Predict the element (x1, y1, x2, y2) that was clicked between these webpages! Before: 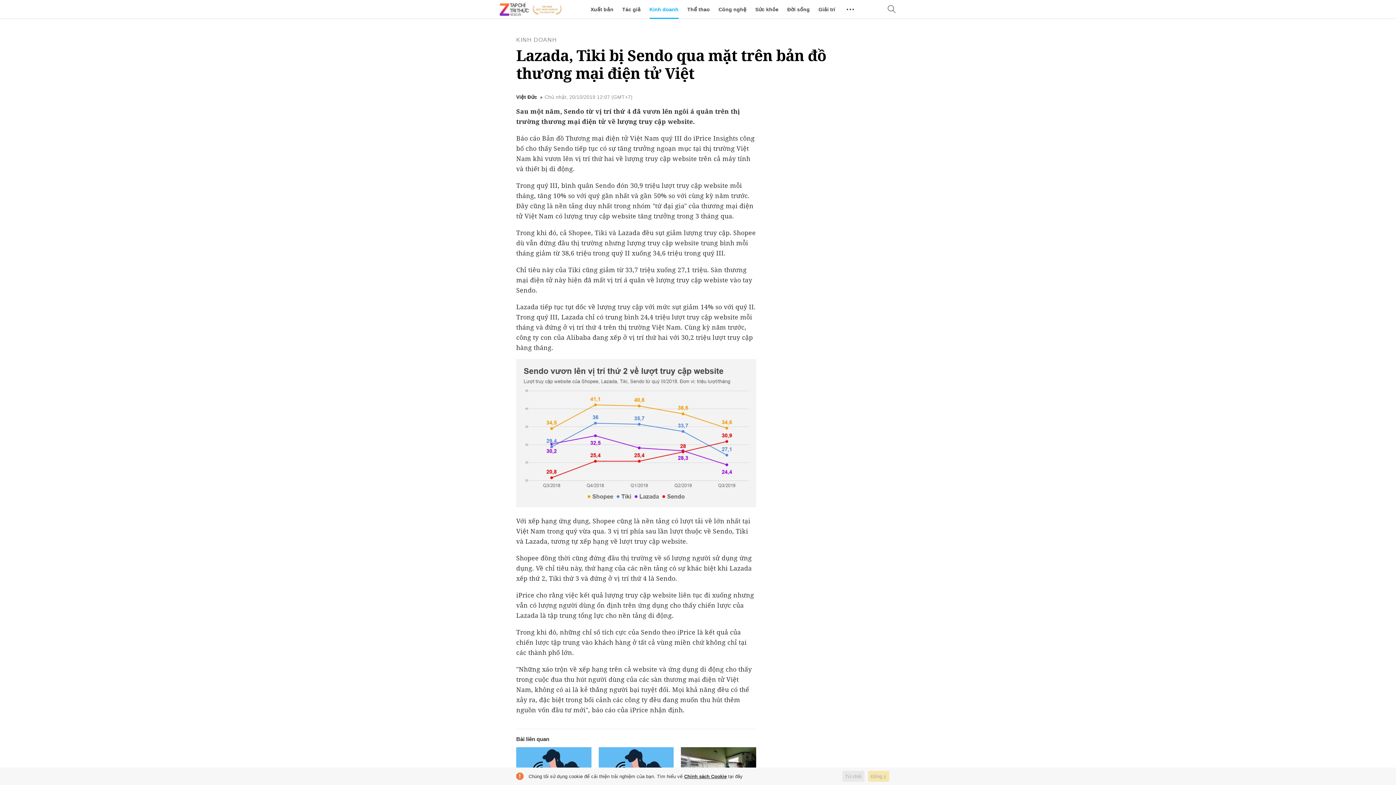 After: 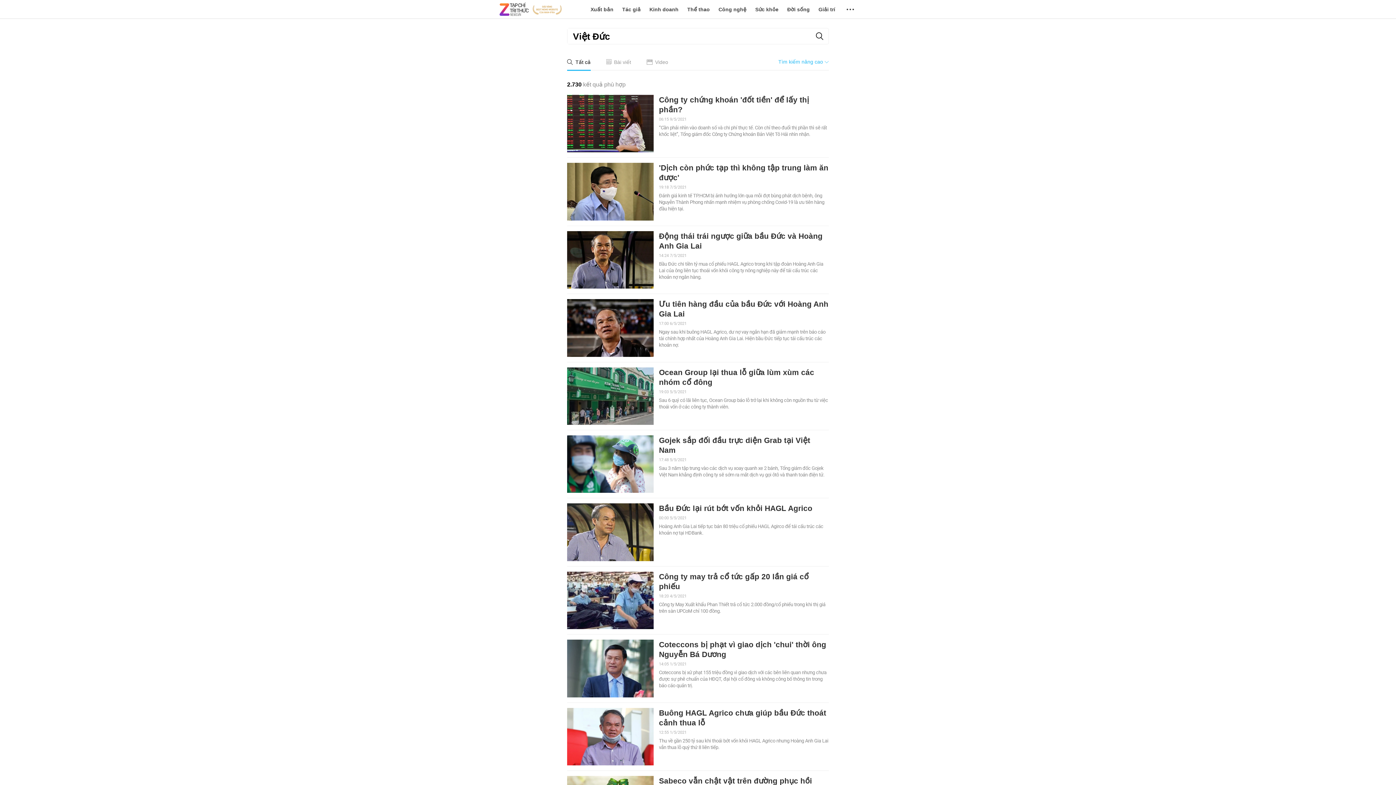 Action: label: Việt Đức bbox: (516, 94, 537, 99)